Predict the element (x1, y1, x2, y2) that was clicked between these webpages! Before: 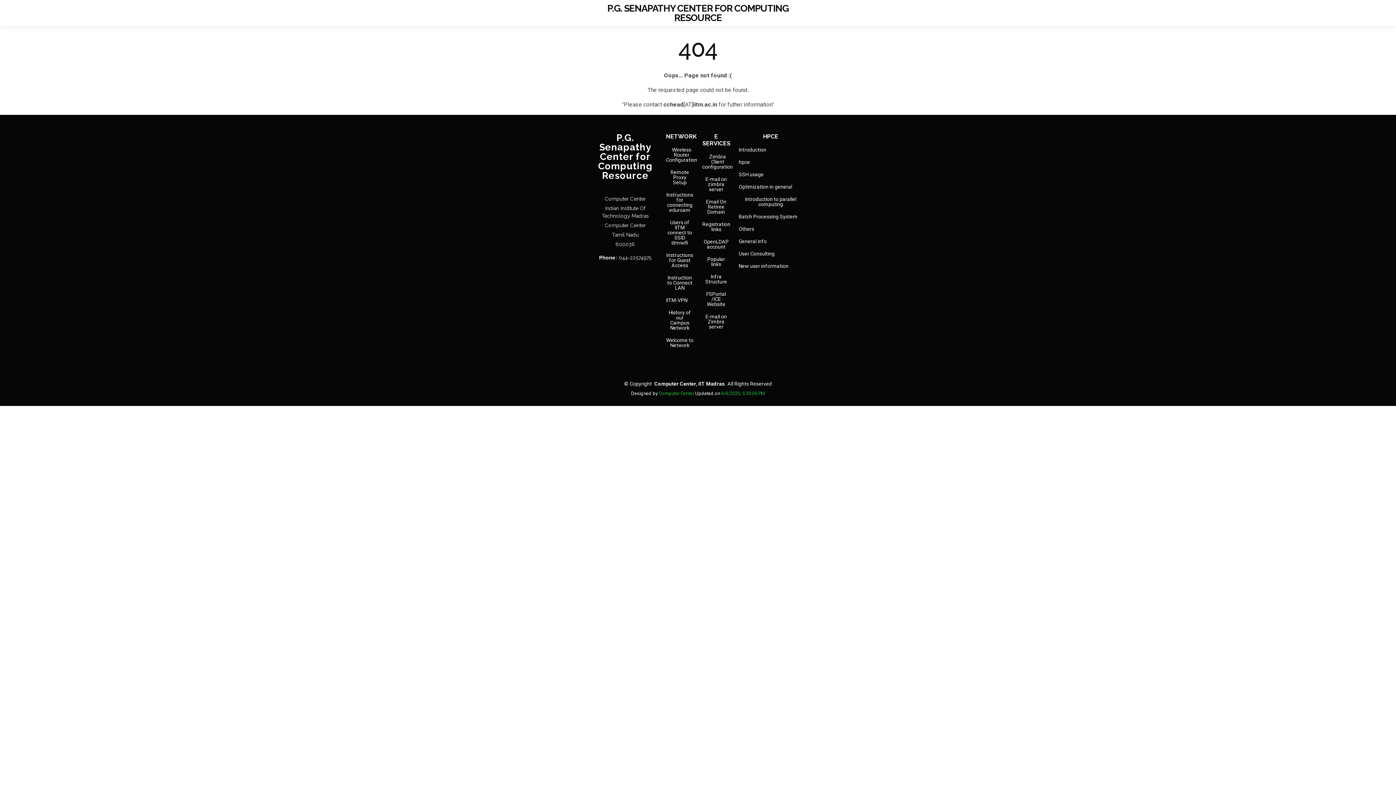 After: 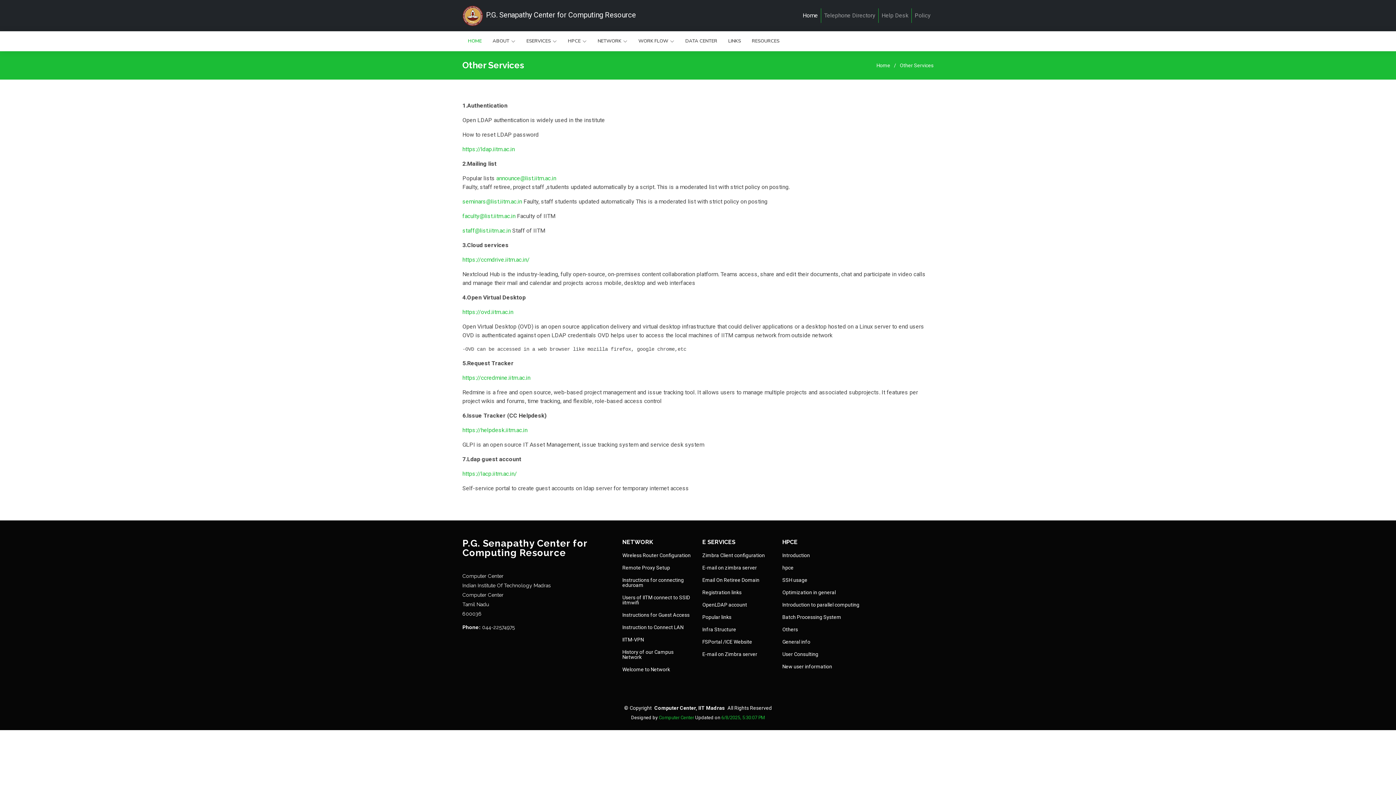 Action: bbox: (702, 239, 730, 249) label: OpenLDAP account